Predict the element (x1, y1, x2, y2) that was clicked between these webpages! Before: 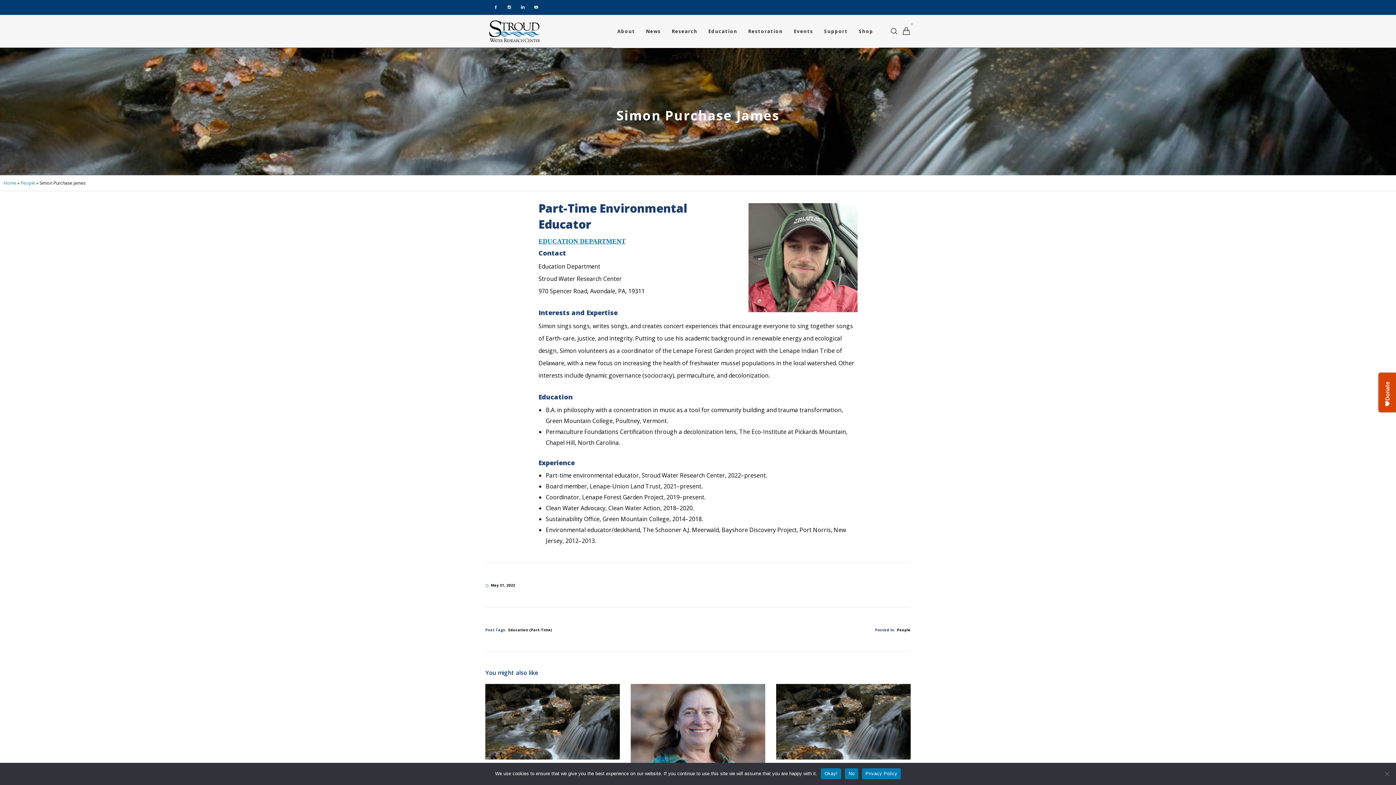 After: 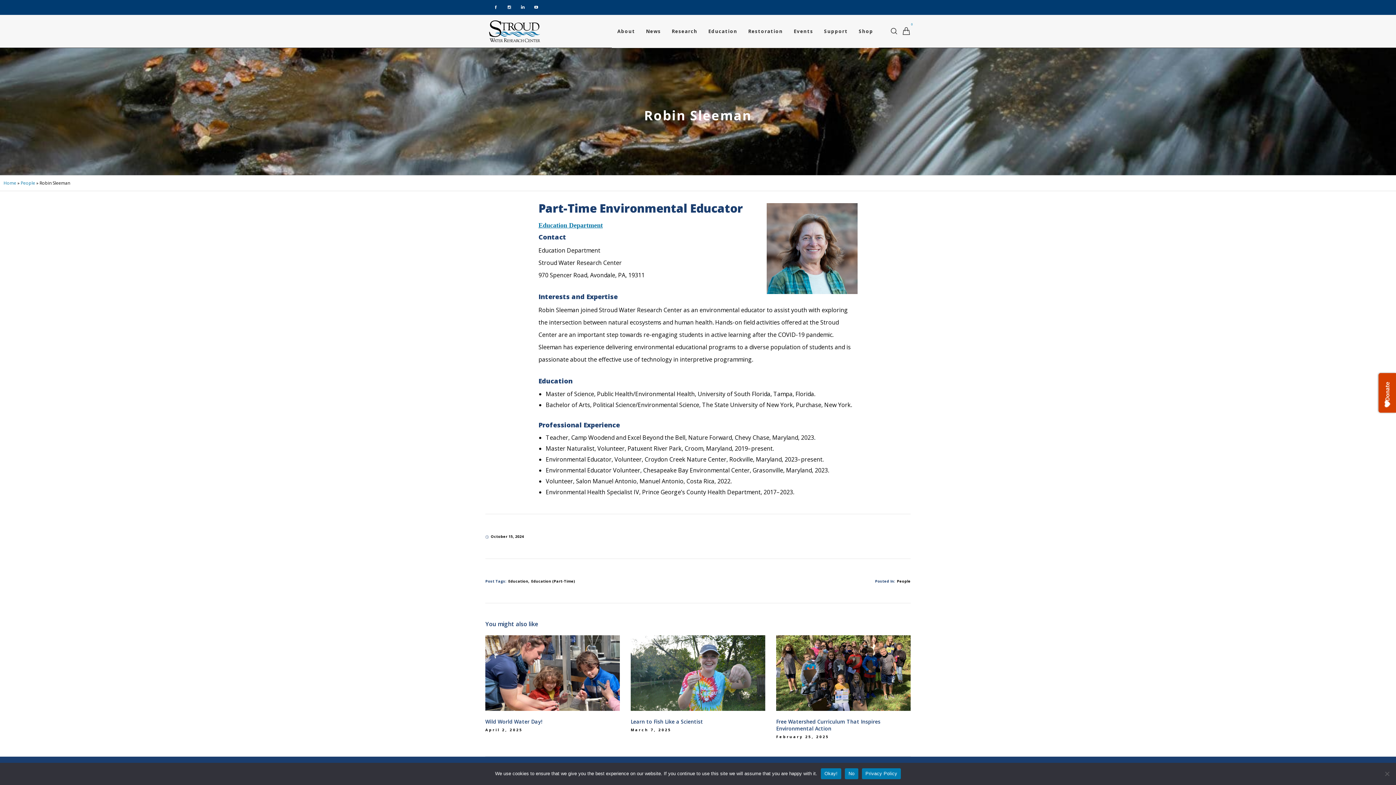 Action: bbox: (630, 684, 765, 772)